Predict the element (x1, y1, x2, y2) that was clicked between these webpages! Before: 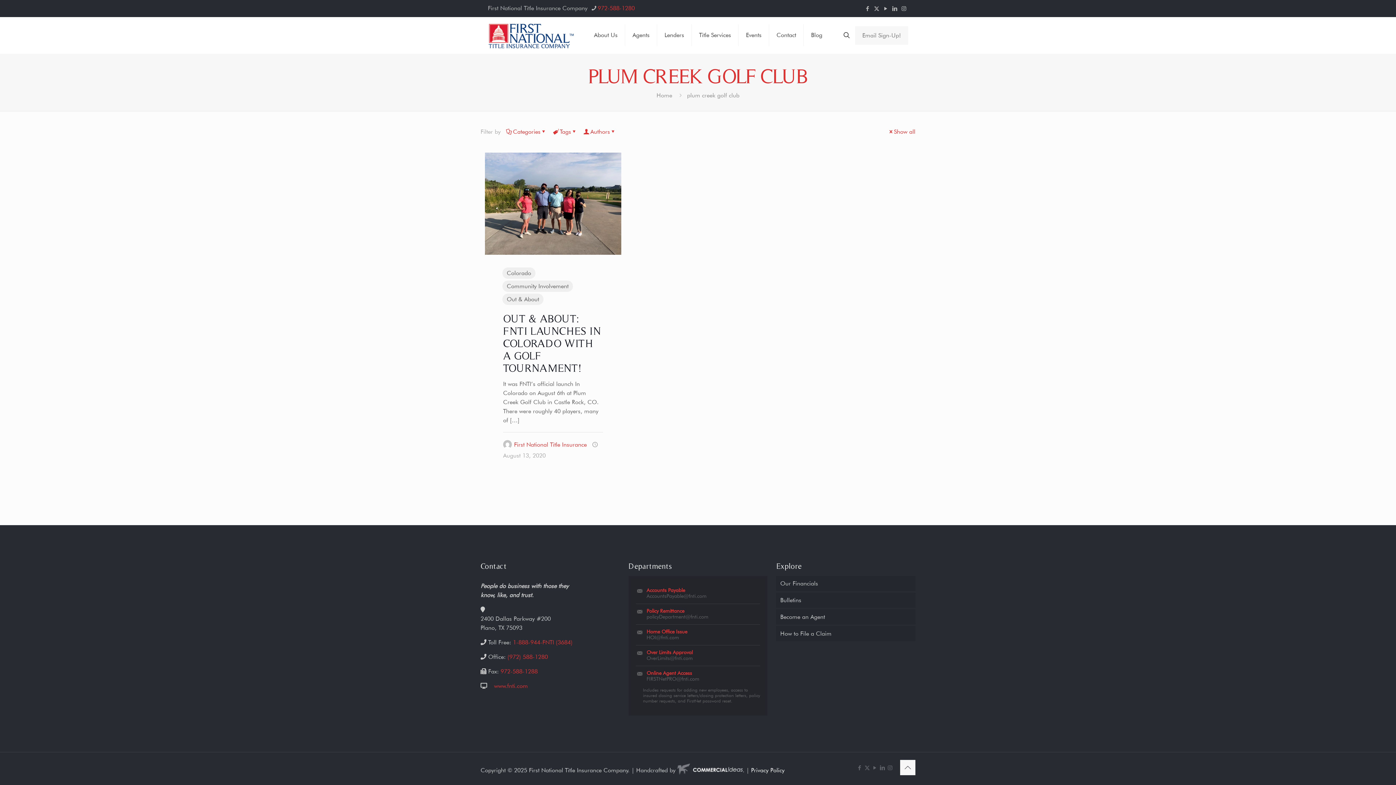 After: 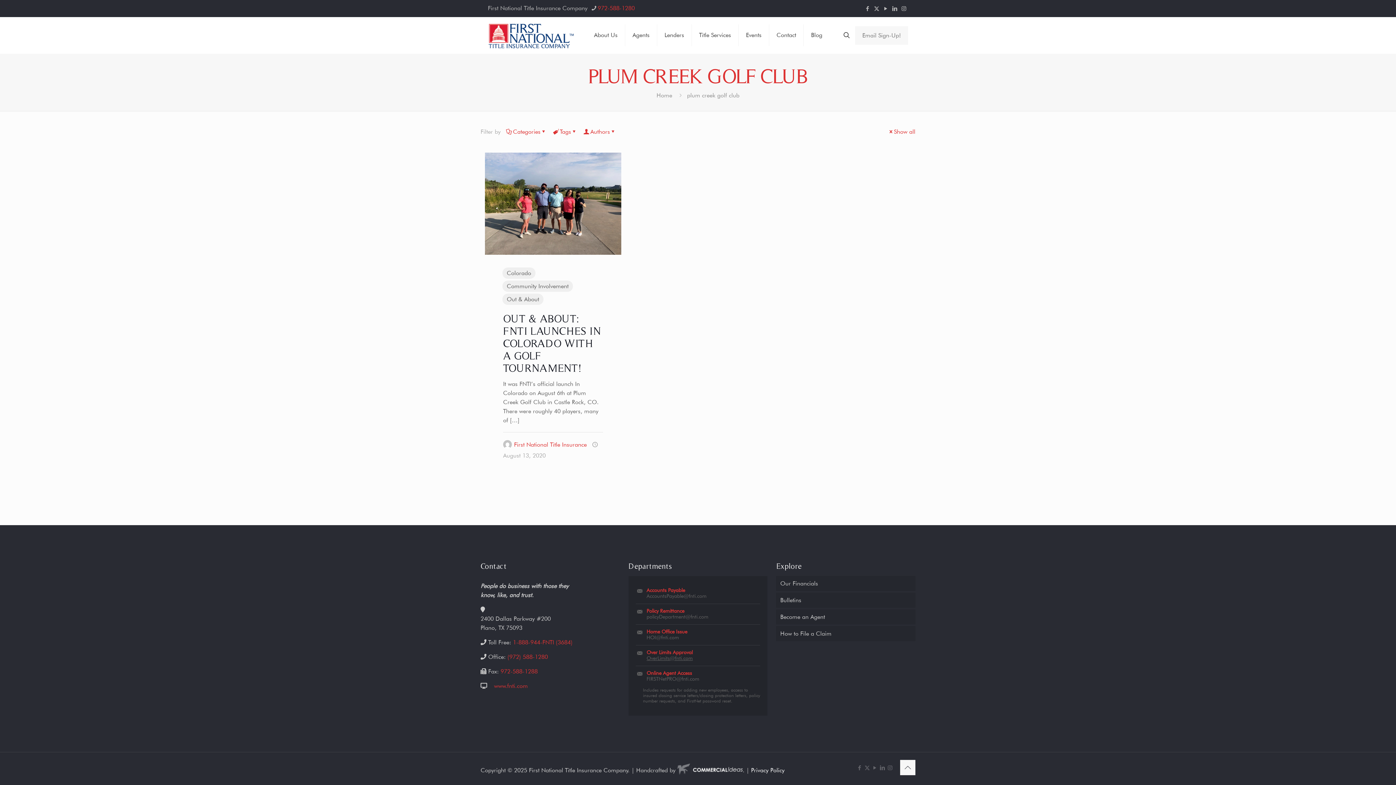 Action: label: OverLimits@fnti.com bbox: (646, 655, 760, 661)